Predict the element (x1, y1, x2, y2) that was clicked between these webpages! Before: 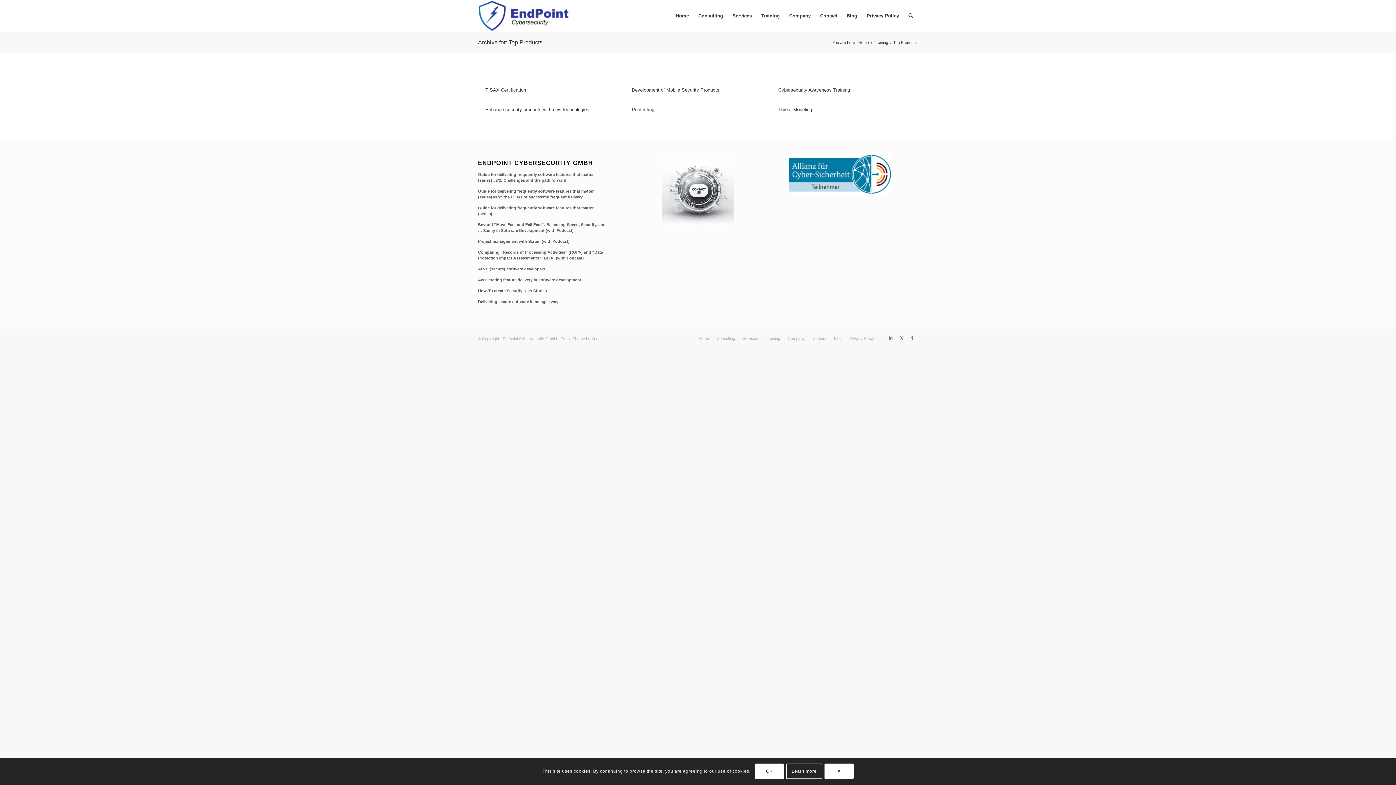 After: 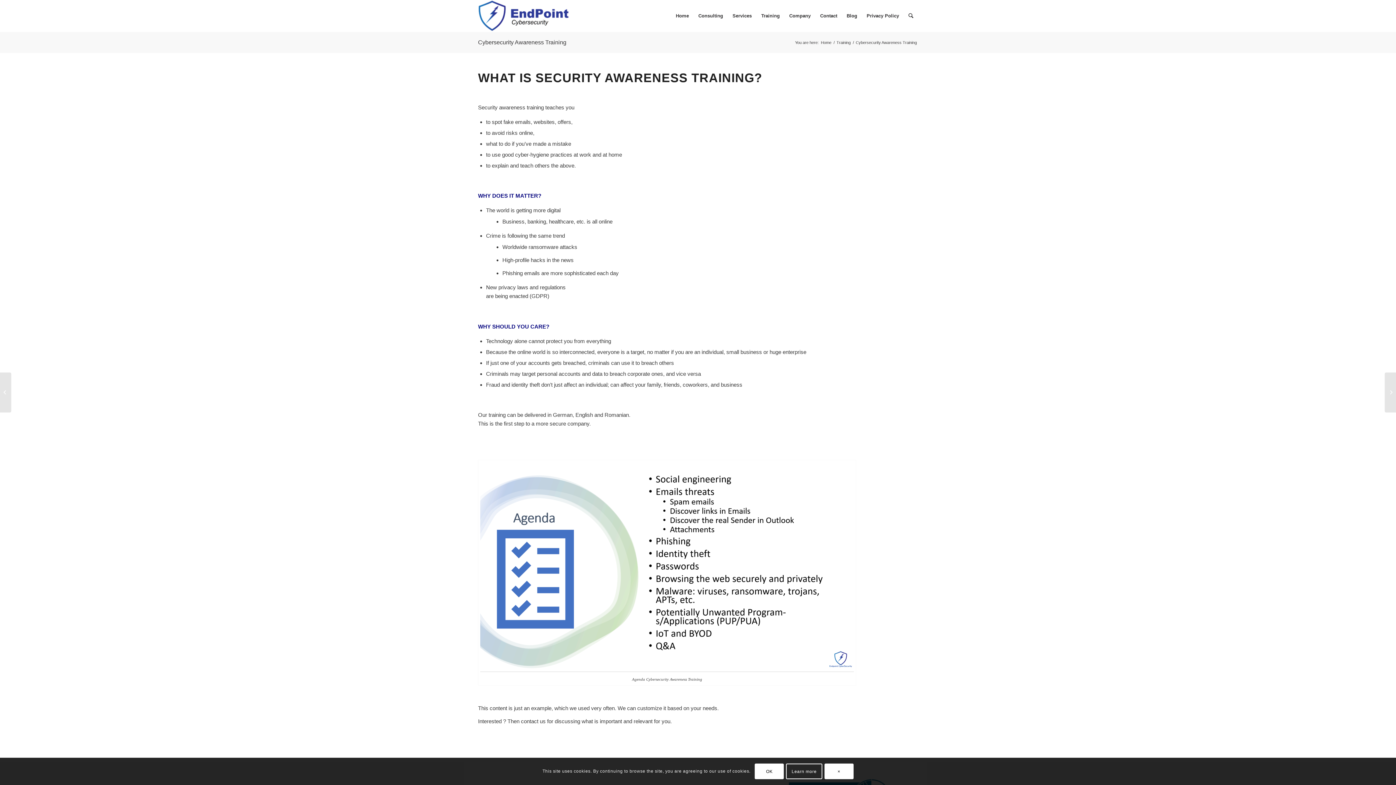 Action: label: Cybersecurity Awareness Training bbox: (778, 87, 850, 92)